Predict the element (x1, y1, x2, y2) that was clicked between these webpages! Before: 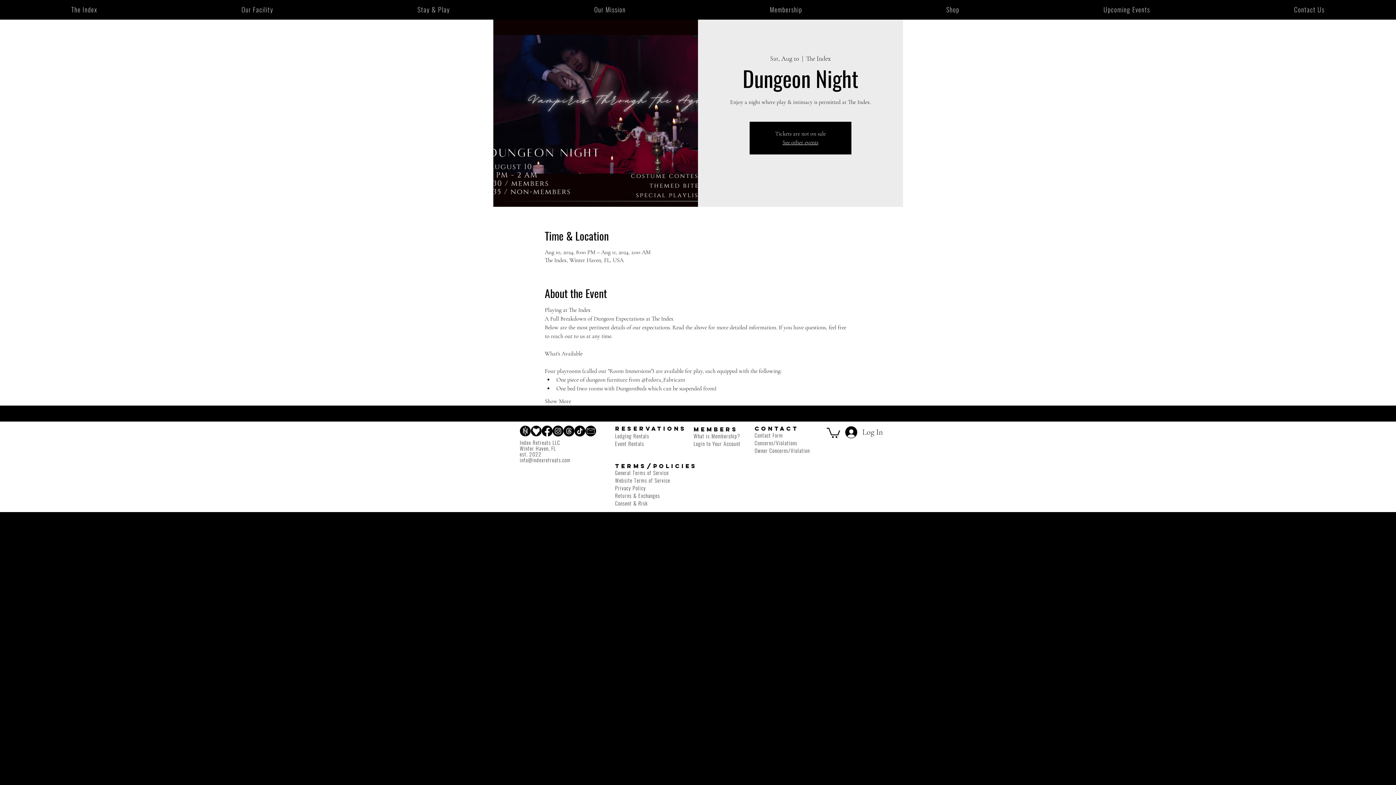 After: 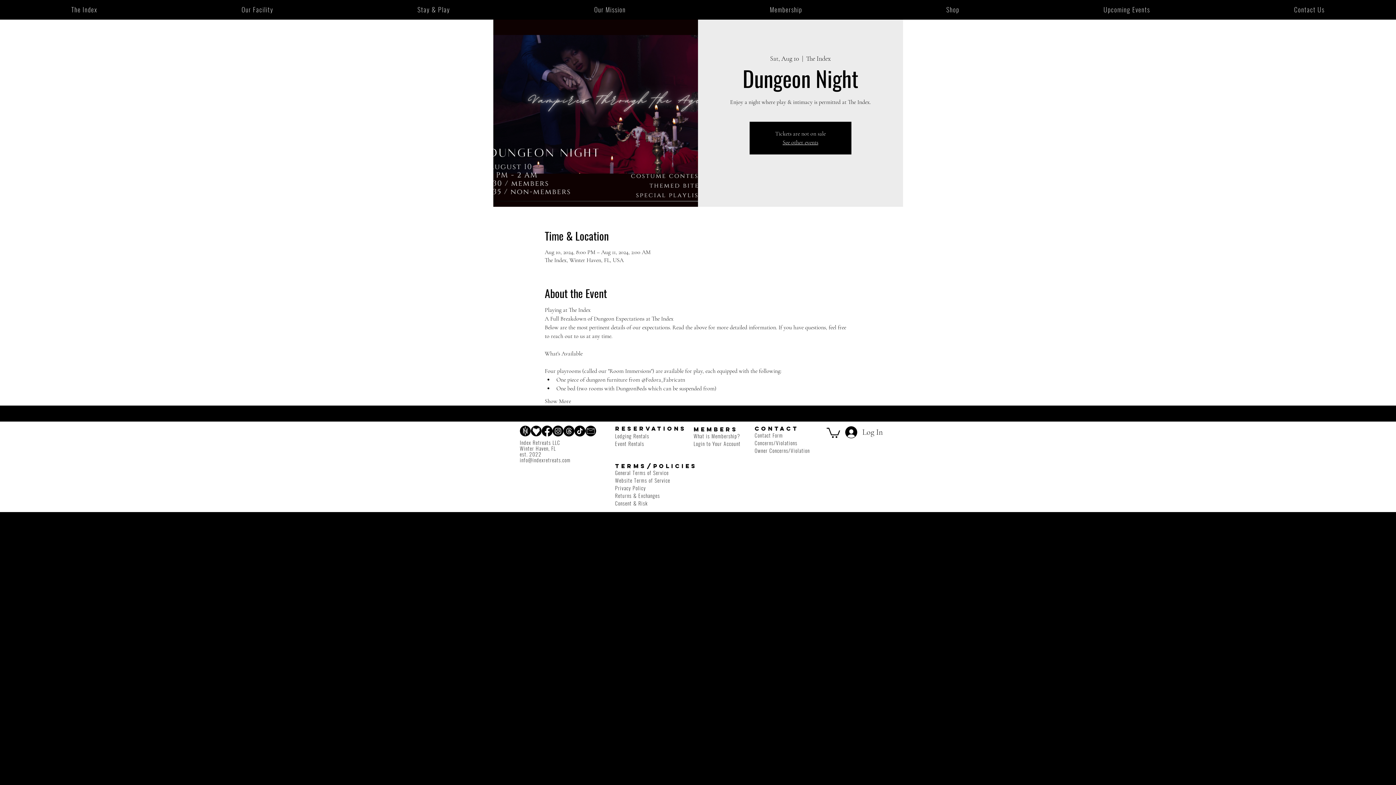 Action: label: Returns & Exchanges bbox: (615, 491, 660, 499)